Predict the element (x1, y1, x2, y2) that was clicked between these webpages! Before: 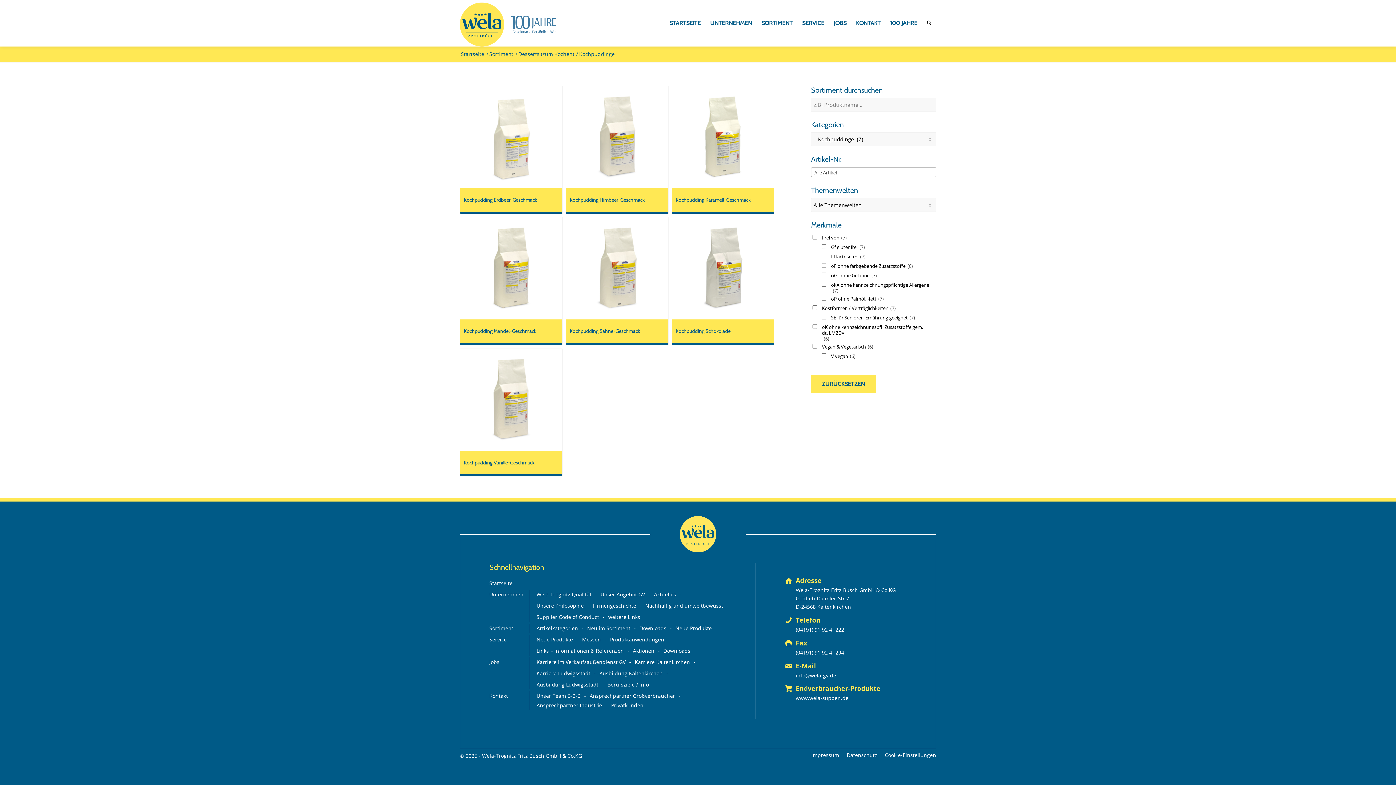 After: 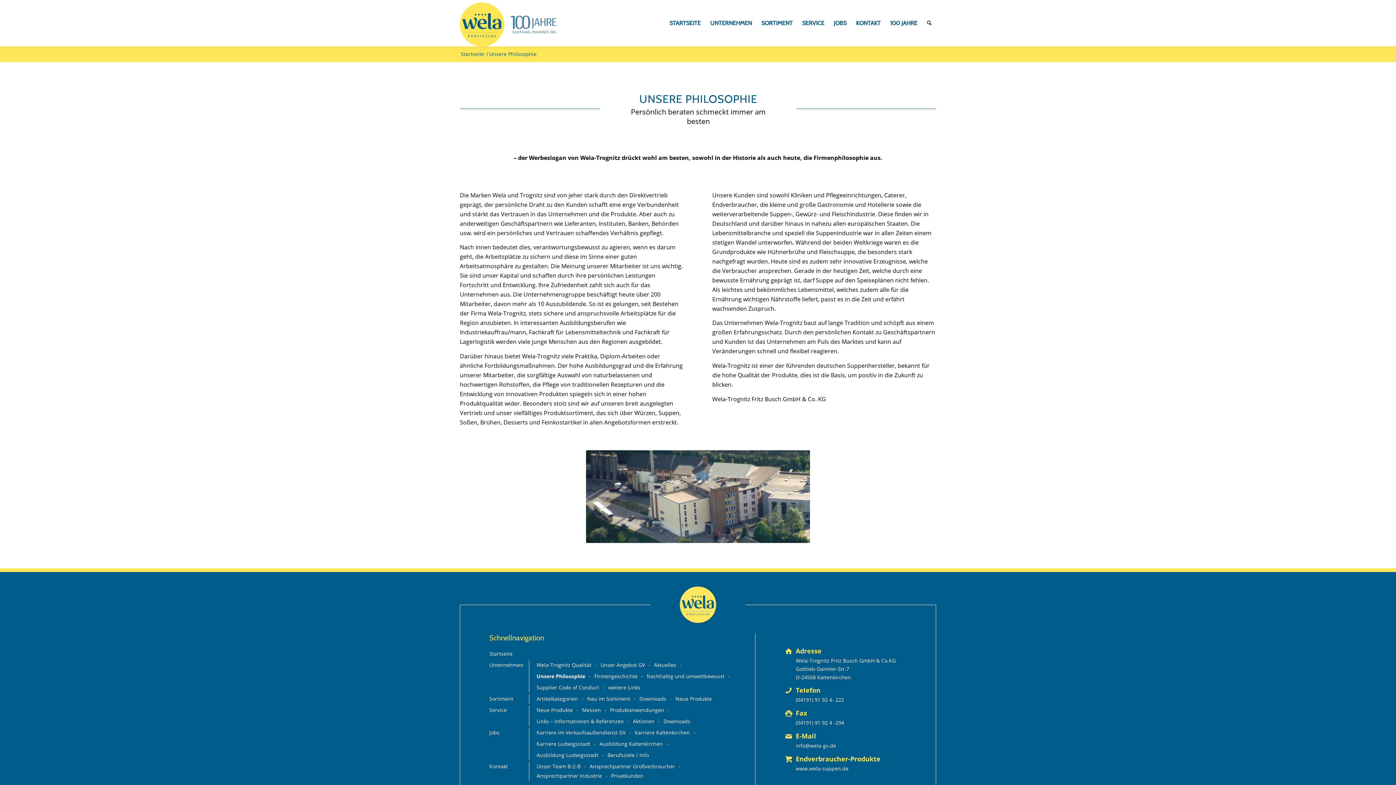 Action: label: Unsere Philosophie bbox: (536, 601, 587, 610)